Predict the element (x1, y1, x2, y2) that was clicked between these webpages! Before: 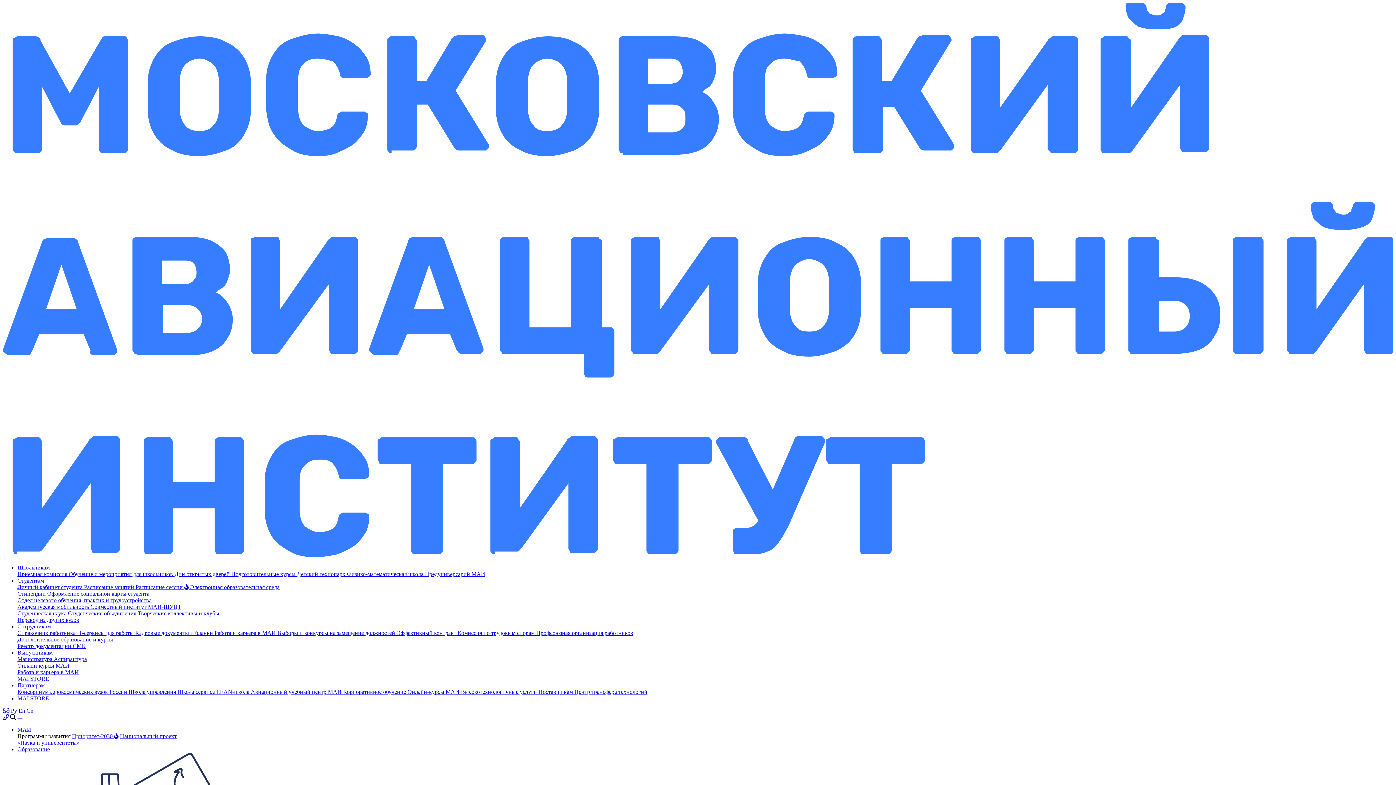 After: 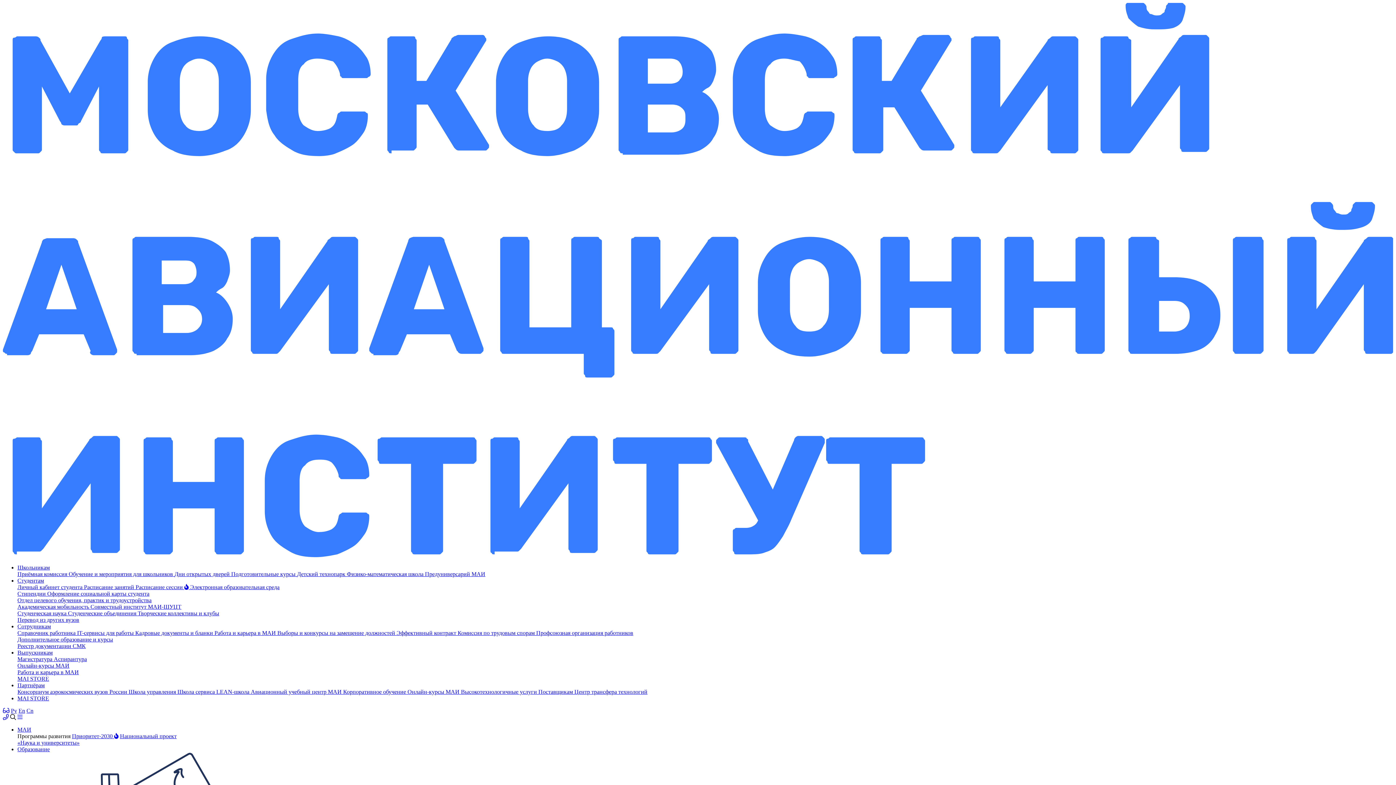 Action: bbox: (346, 571, 425, 577) label: Физико-математическая школа 